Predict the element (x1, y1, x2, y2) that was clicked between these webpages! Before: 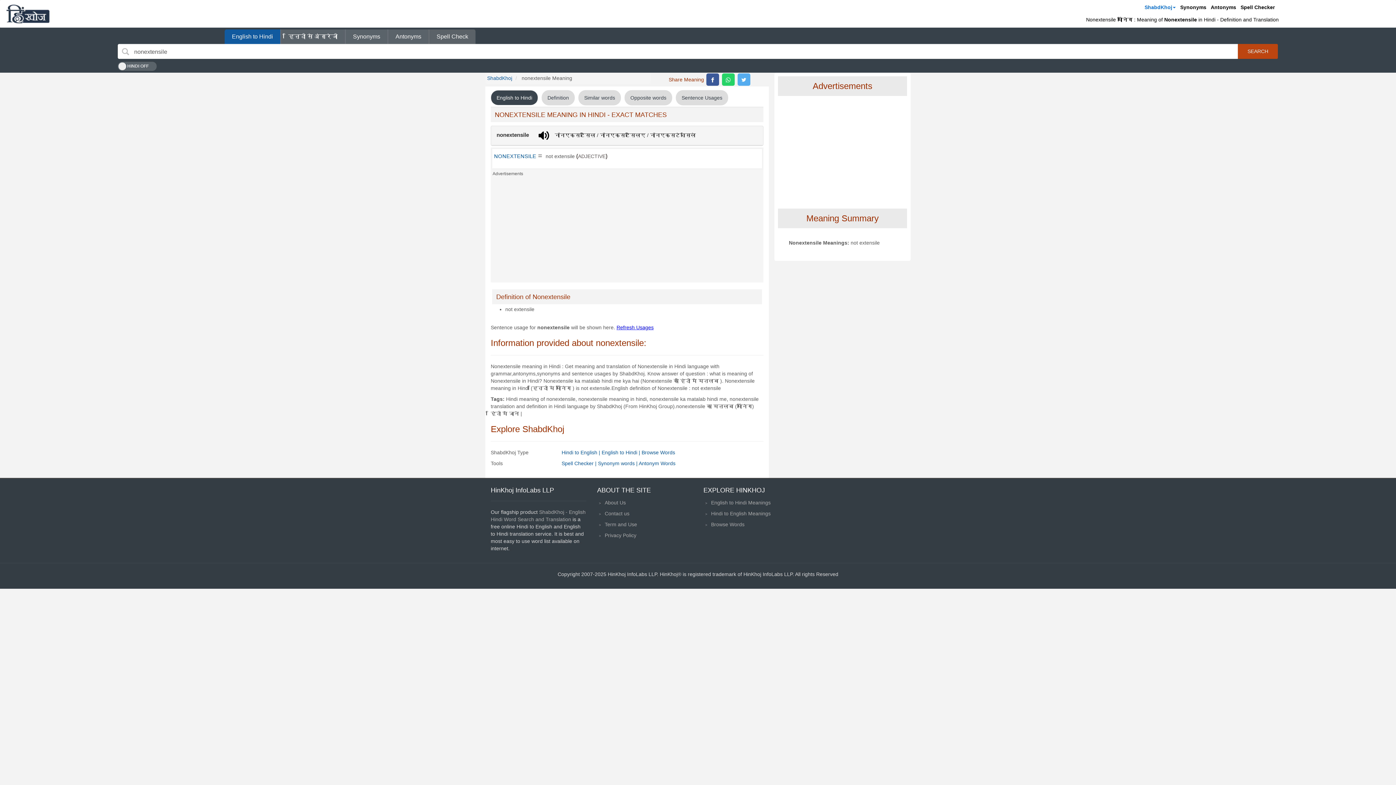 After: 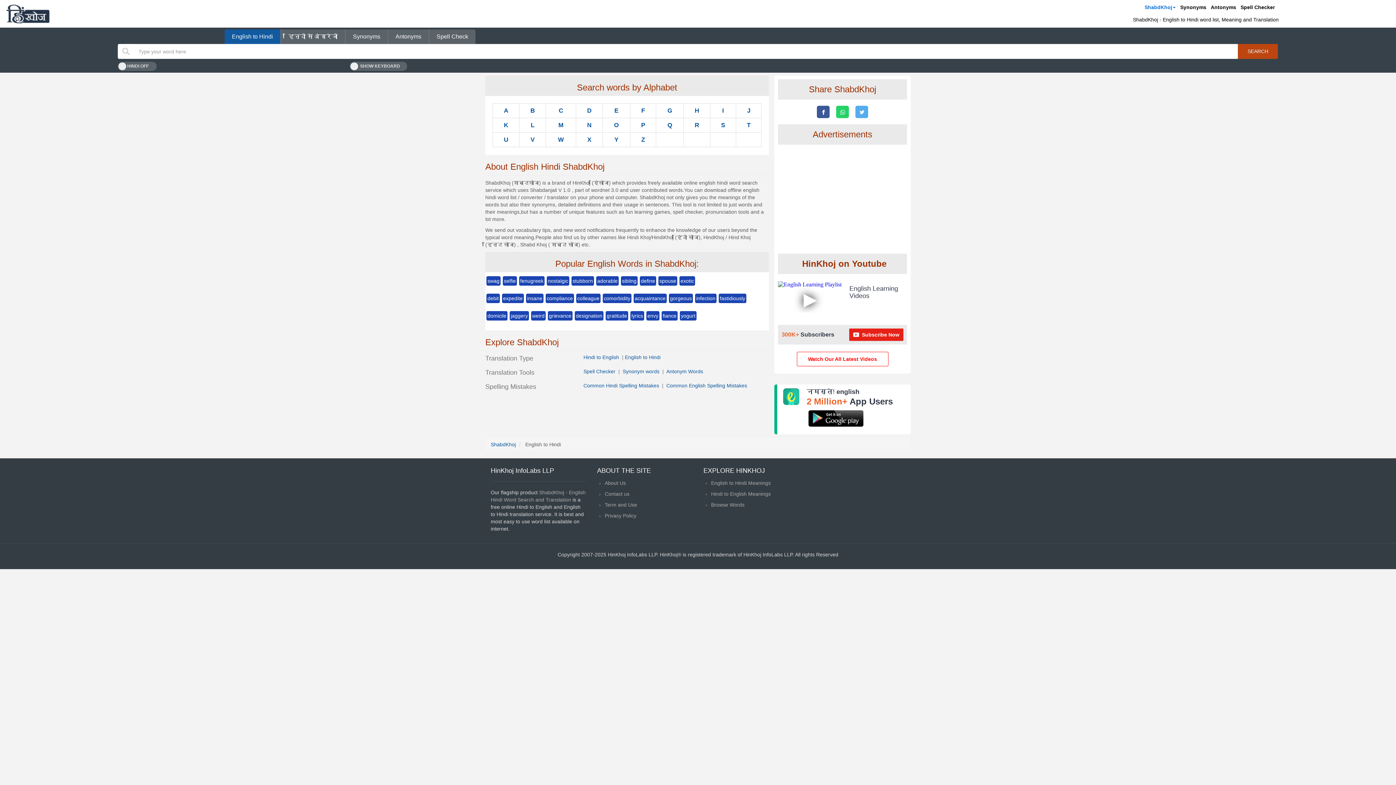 Action: label: English to Hindi |  bbox: (601, 449, 641, 455)